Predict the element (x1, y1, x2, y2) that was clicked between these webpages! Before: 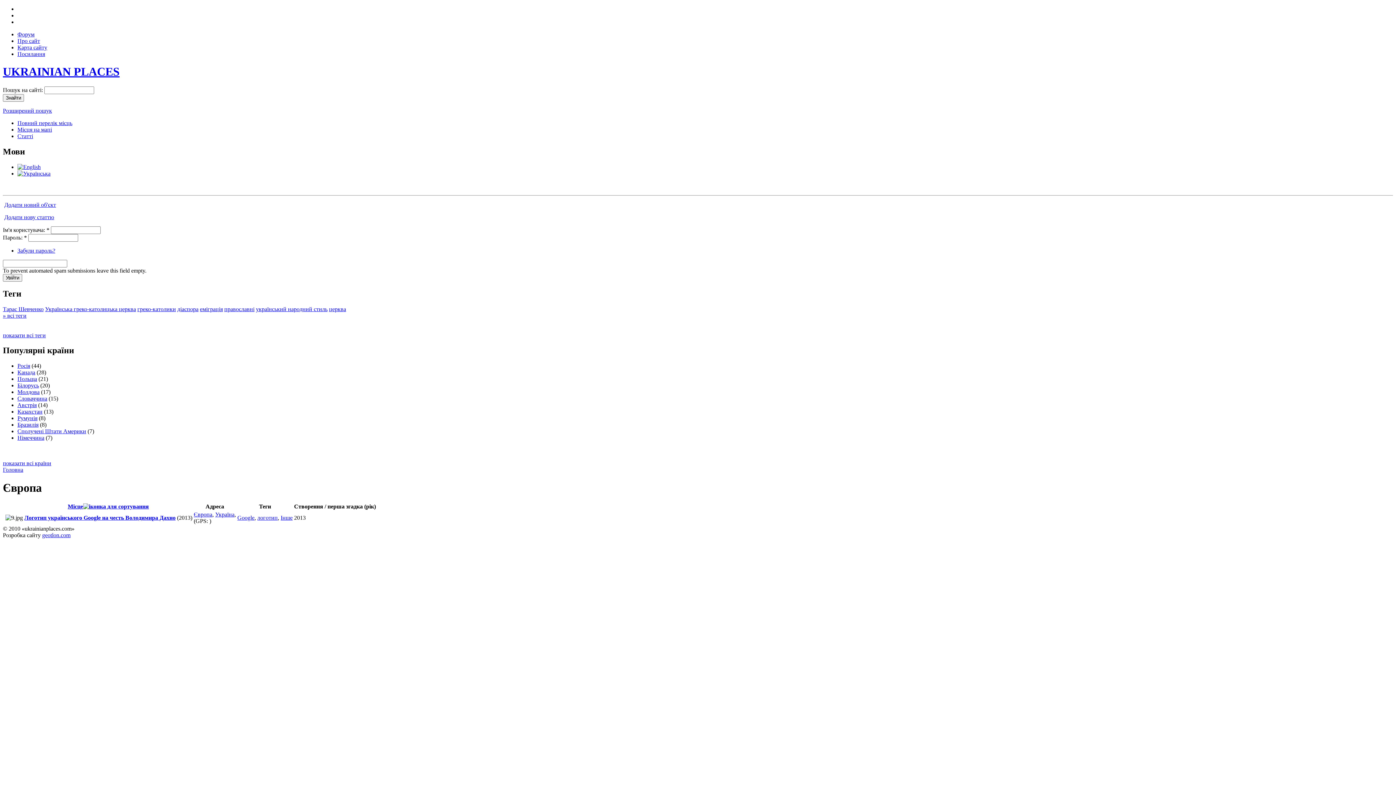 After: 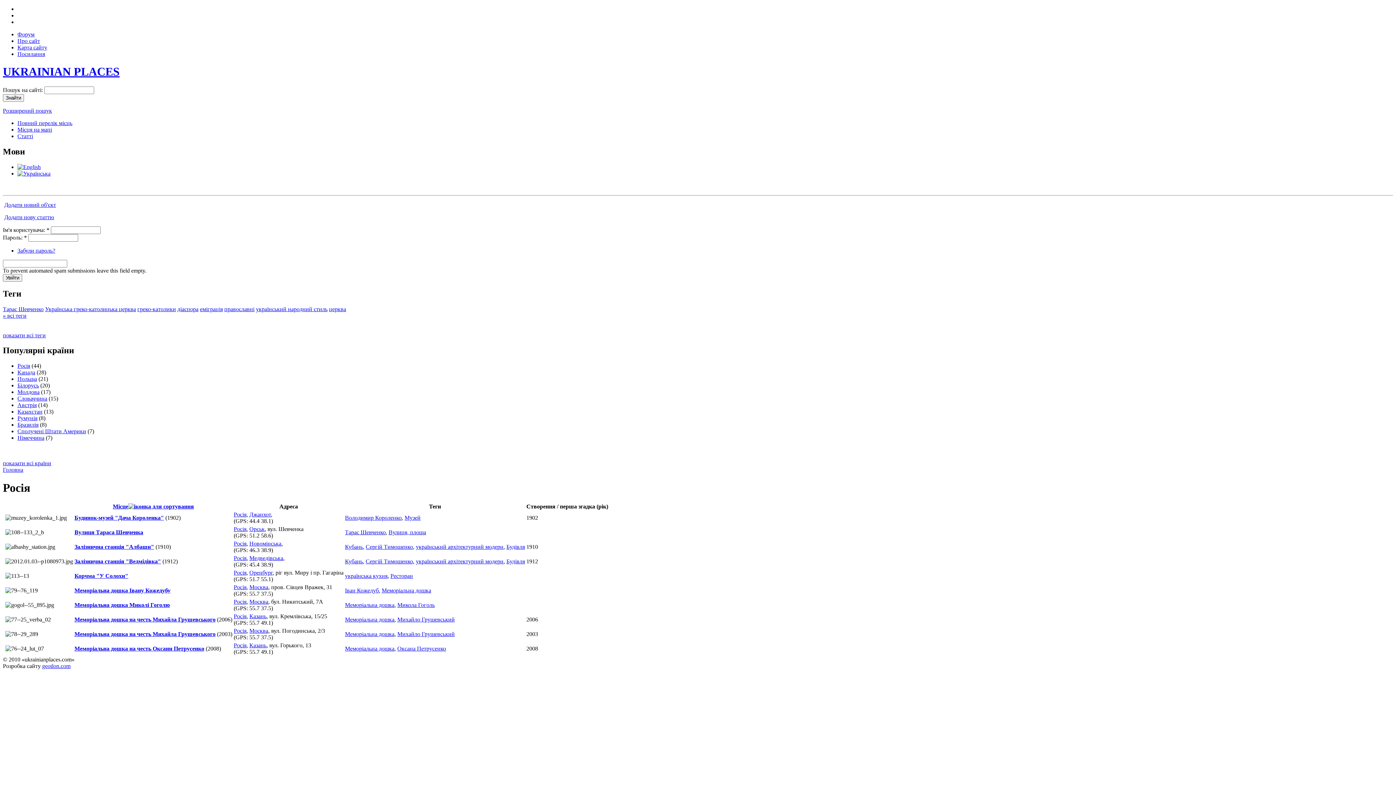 Action: bbox: (17, 363, 30, 369) label: Росія